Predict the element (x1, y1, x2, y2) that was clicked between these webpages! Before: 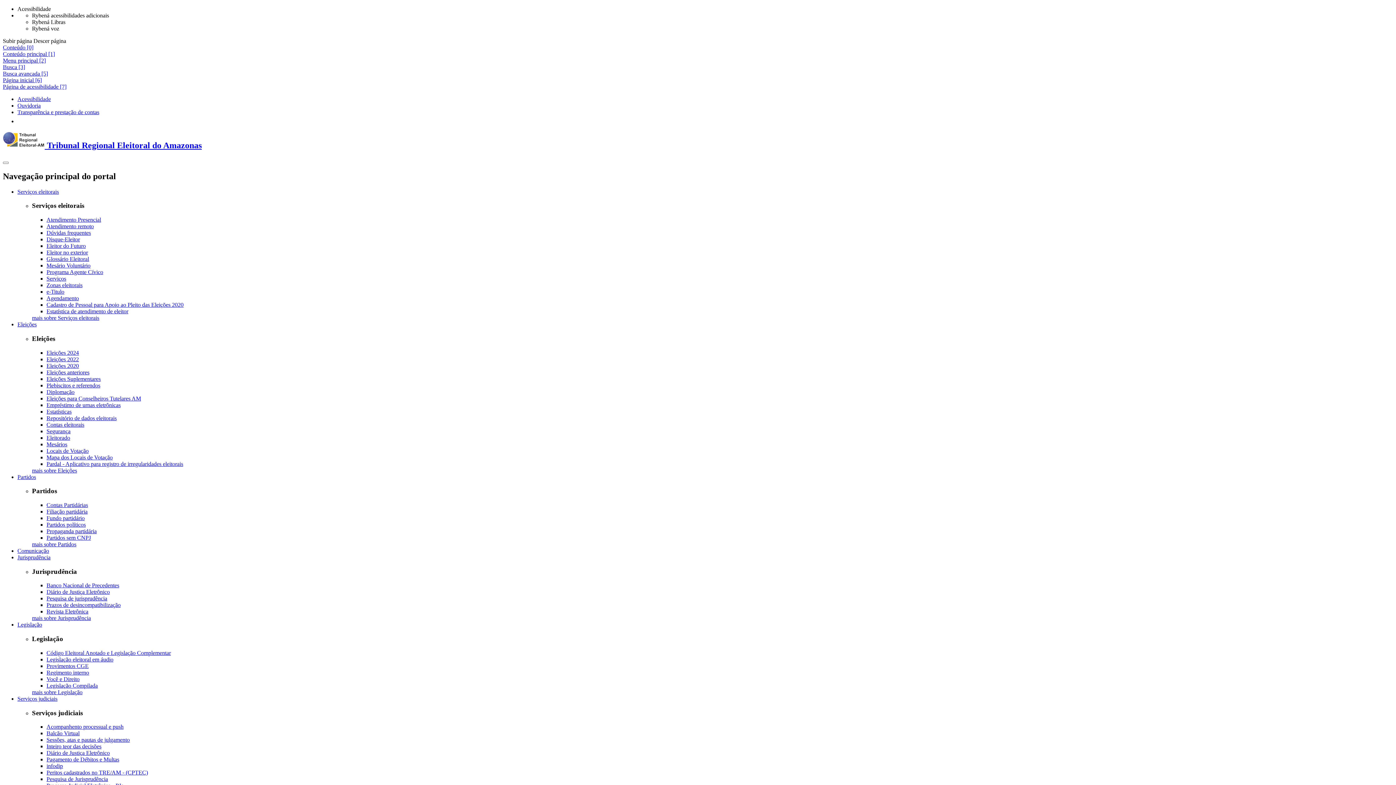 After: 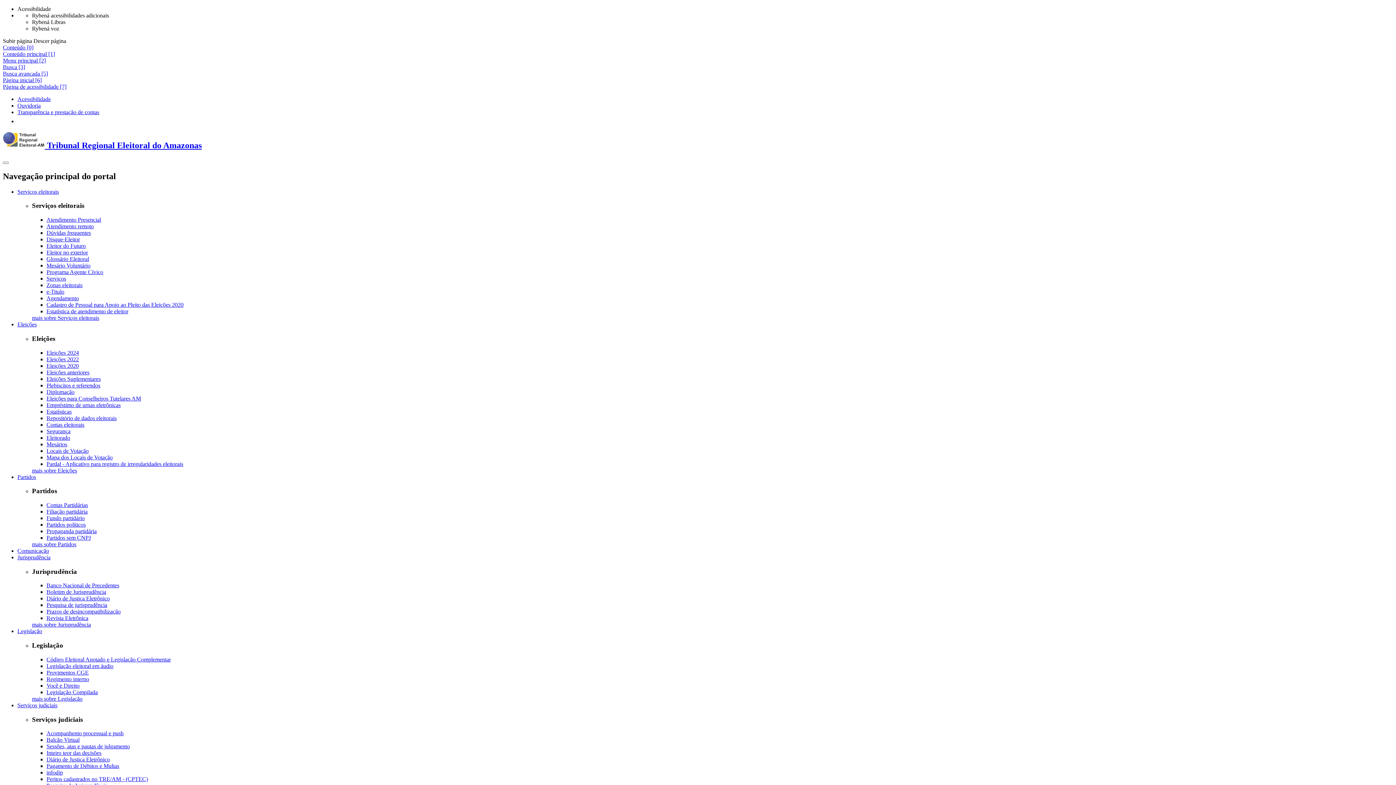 Action: label: Dúvidas frequentes bbox: (46, 229, 90, 236)